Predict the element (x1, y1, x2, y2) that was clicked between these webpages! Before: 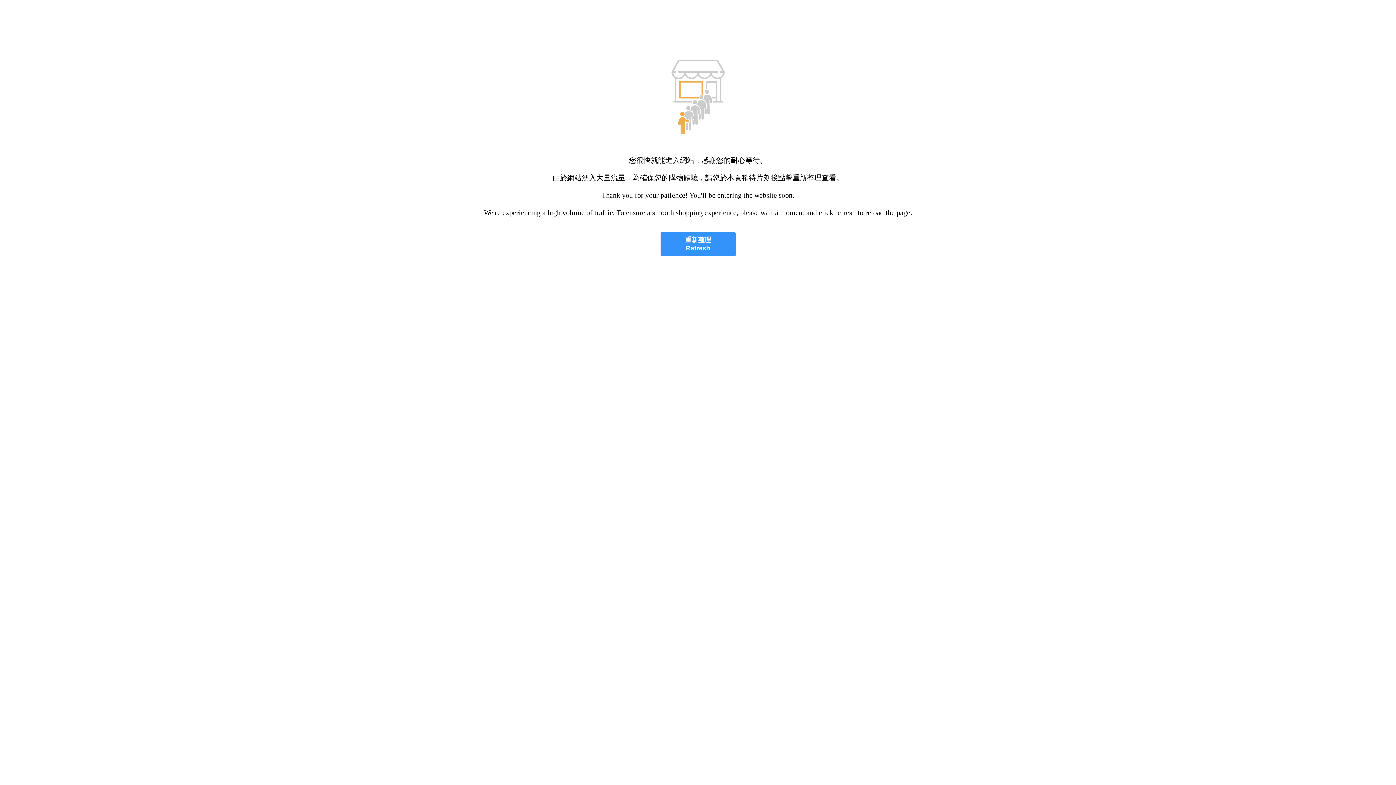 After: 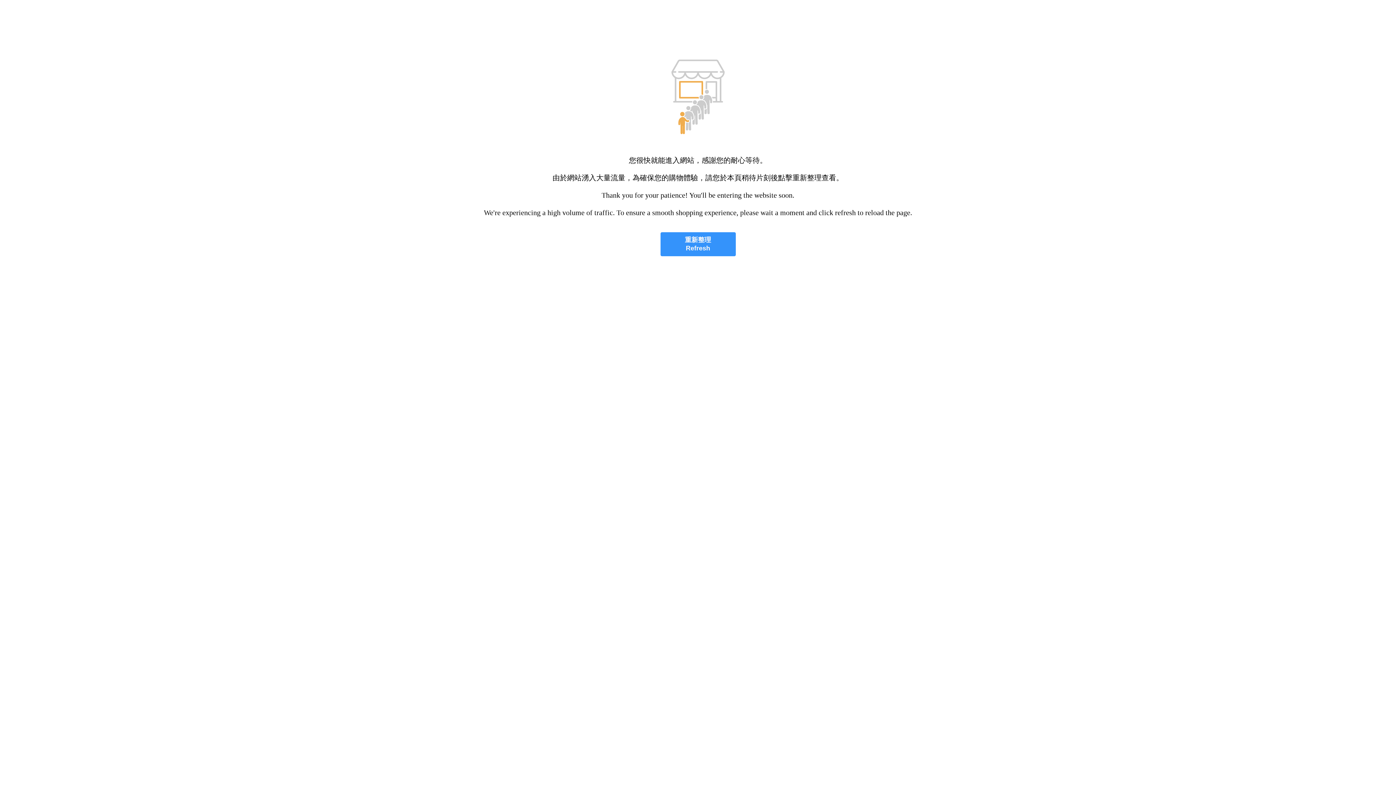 Action: label: 重新整理
Refresh bbox: (660, 232, 735, 256)